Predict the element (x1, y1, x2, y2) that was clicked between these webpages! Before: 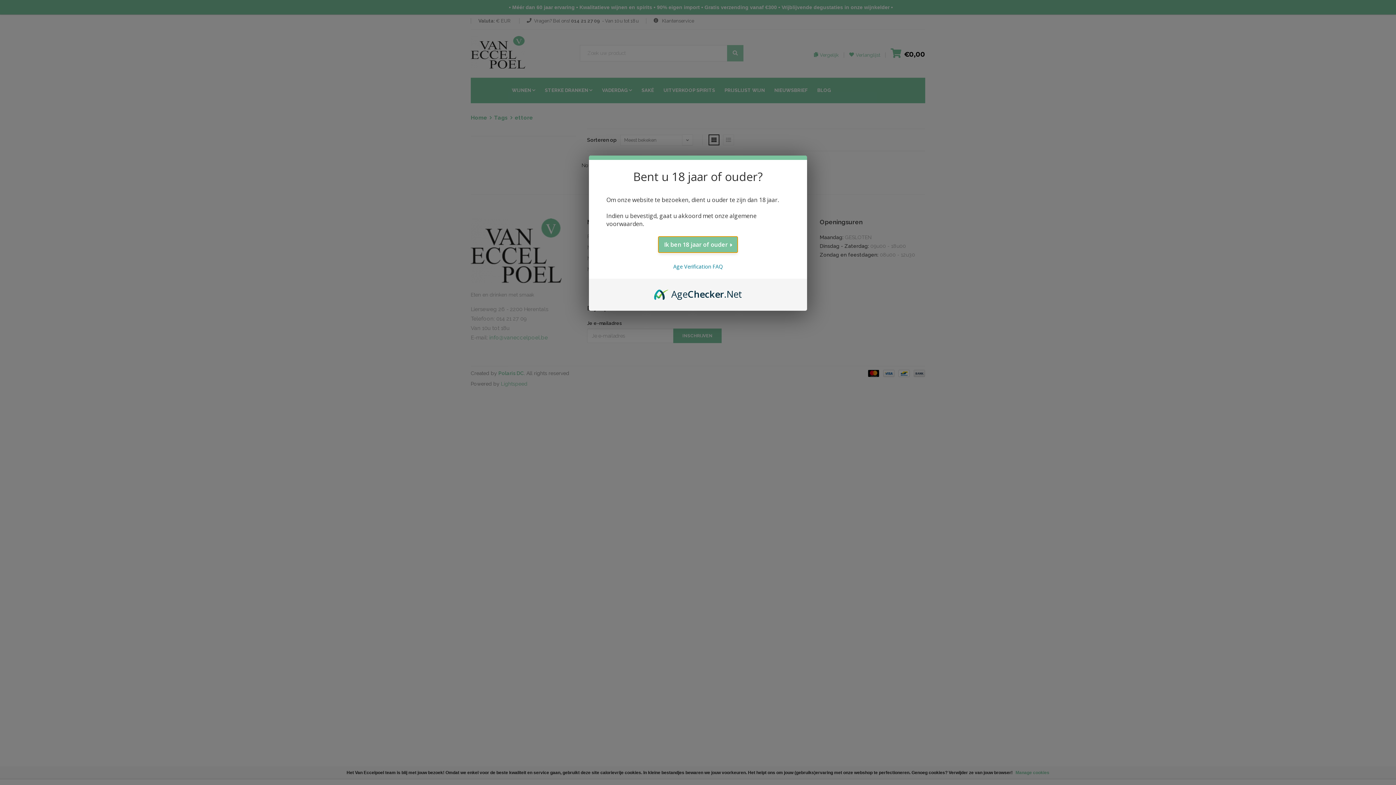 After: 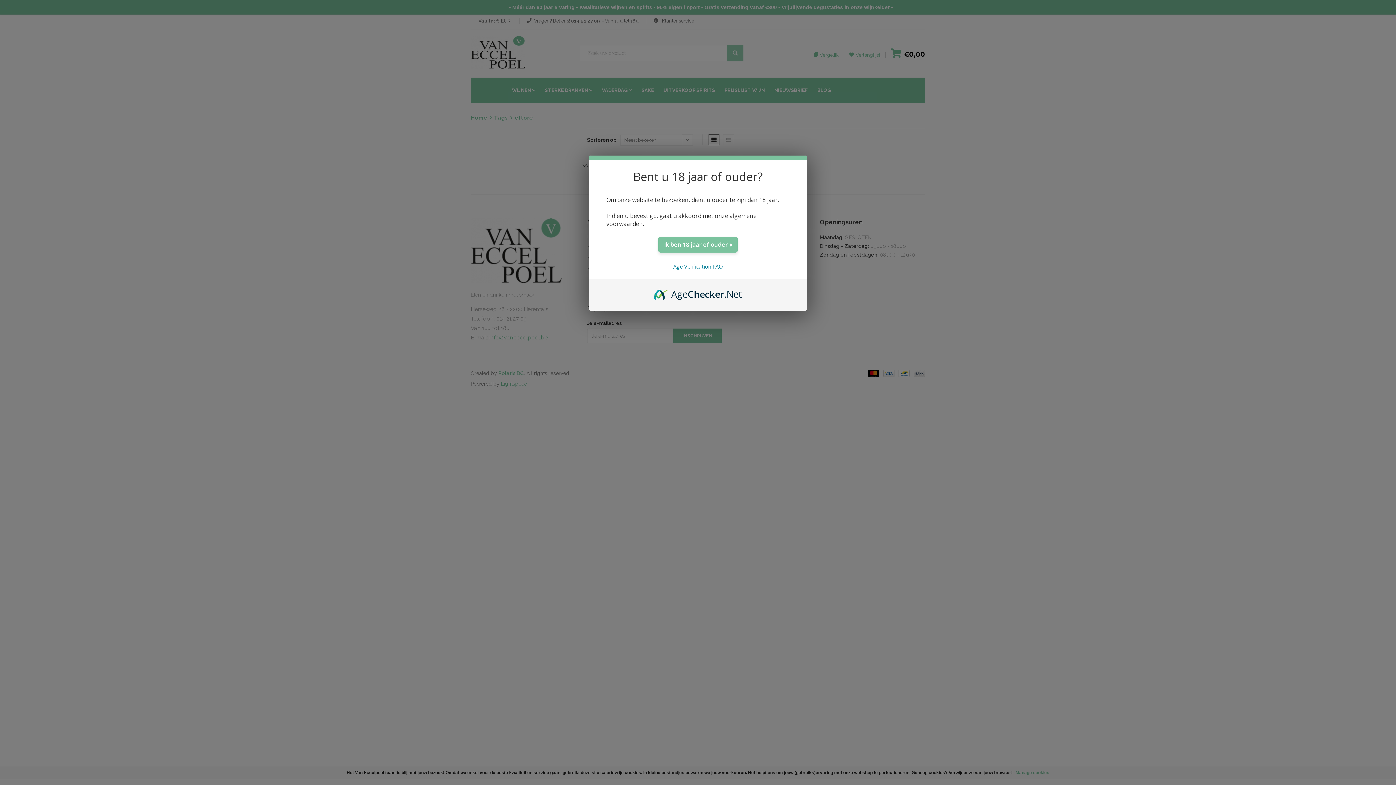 Action: label: AgeChecker.Net bbox: (654, 287, 742, 295)